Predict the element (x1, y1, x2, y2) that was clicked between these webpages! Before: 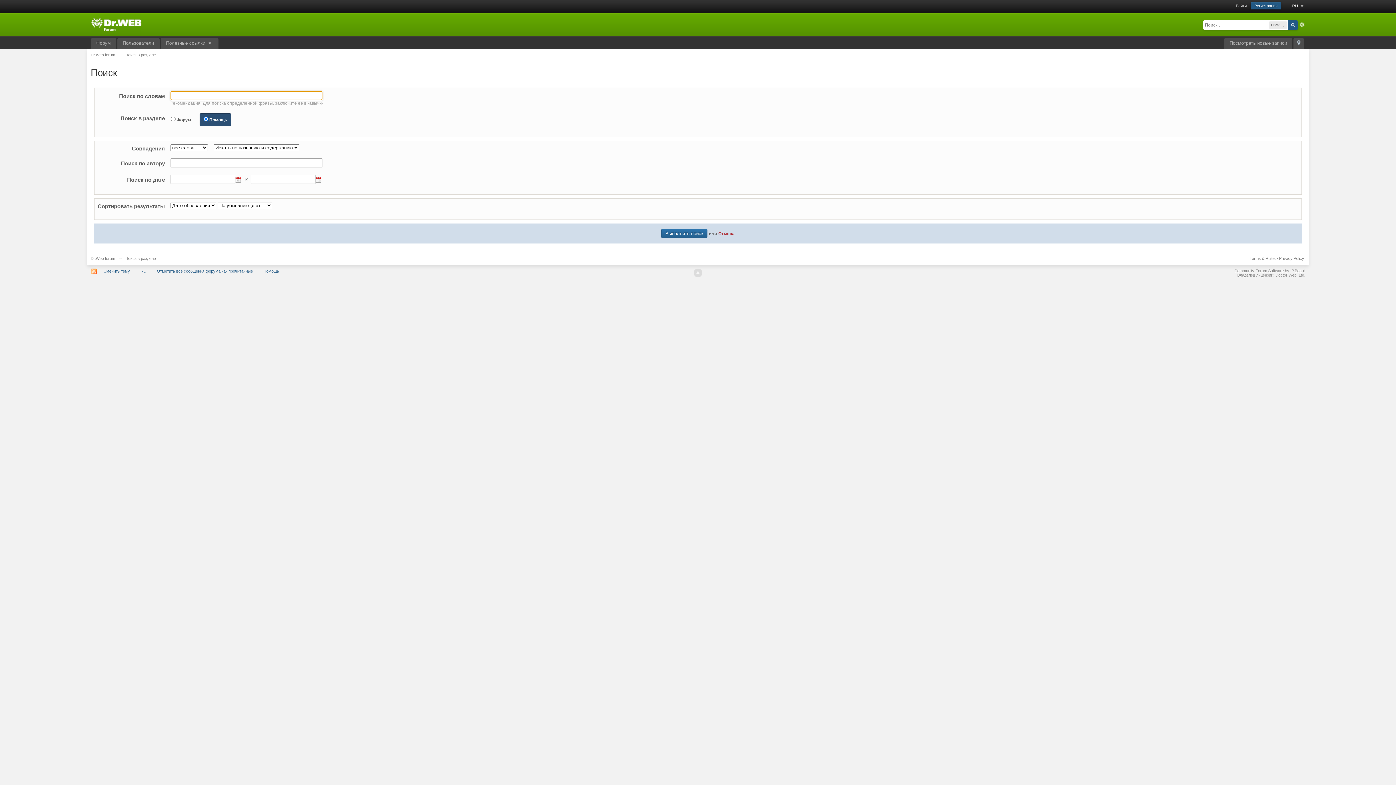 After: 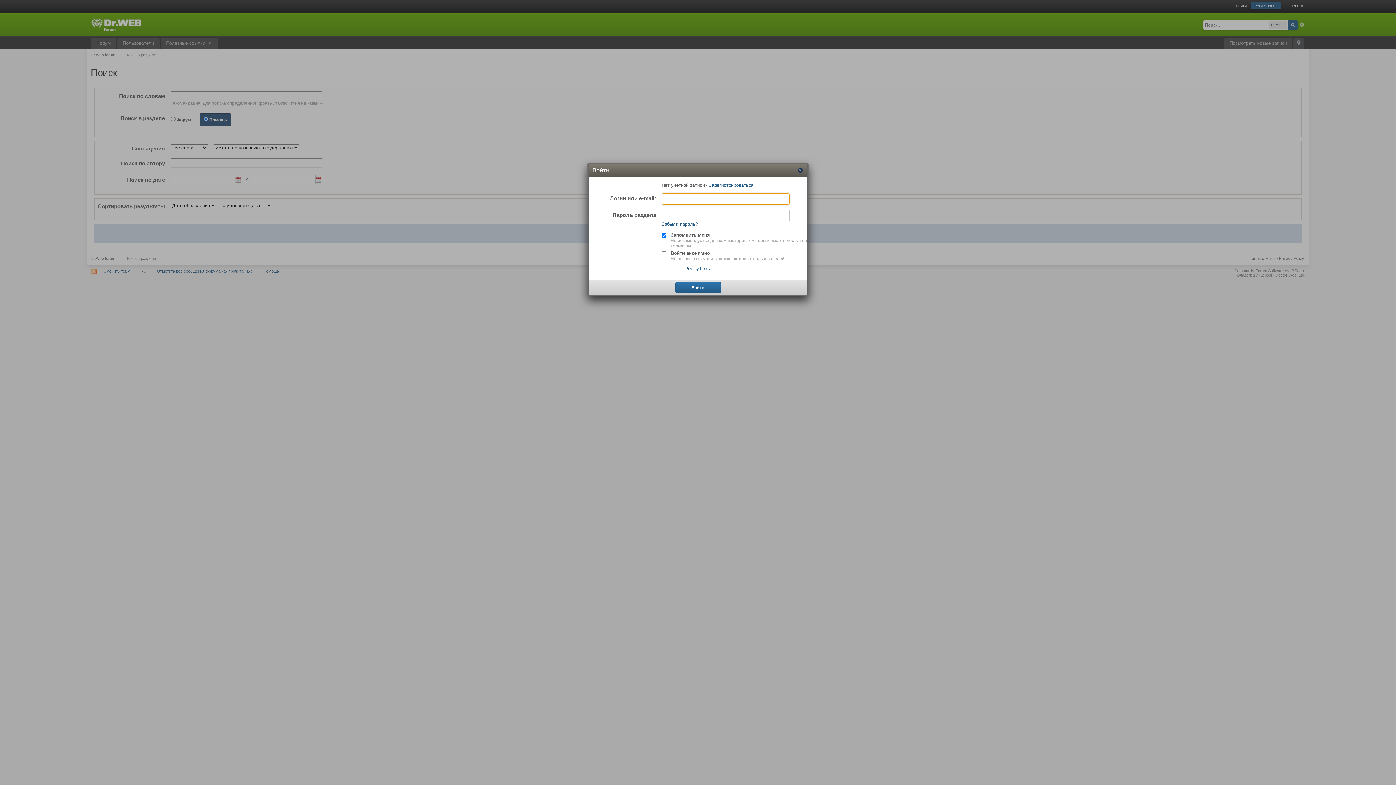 Action: label: Войти bbox: (1236, 3, 1247, 8)